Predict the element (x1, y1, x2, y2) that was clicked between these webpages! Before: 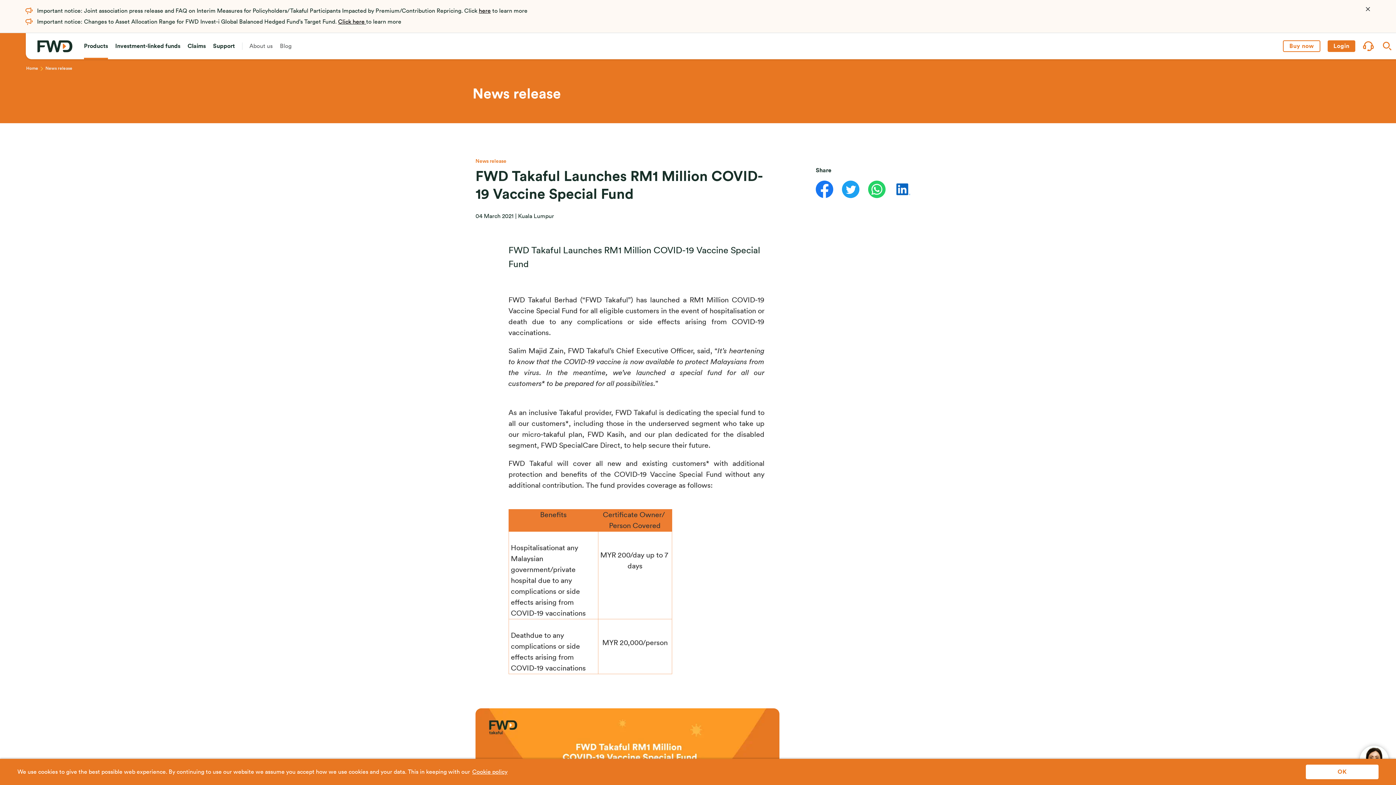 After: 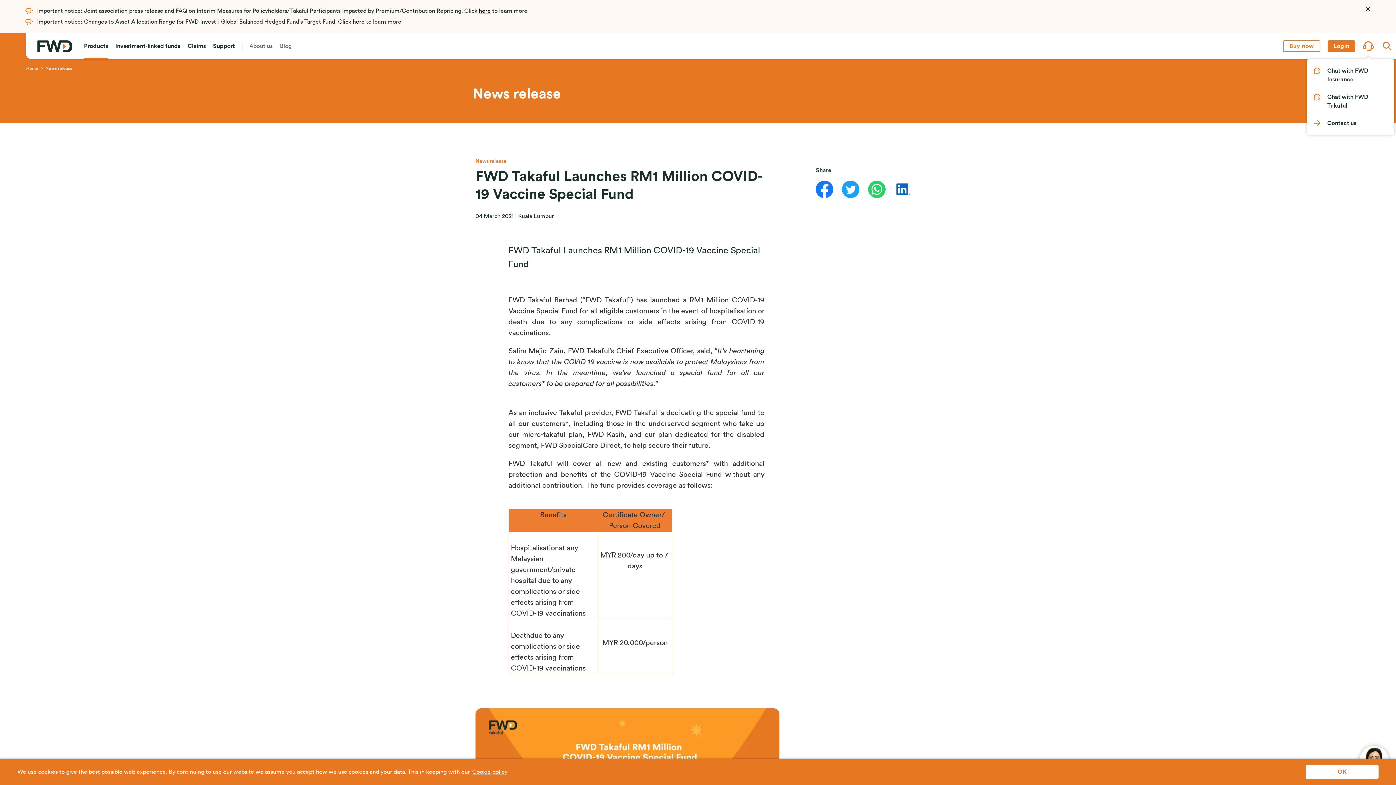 Action: label: Contact bbox: (1362, 33, 1374, 59)